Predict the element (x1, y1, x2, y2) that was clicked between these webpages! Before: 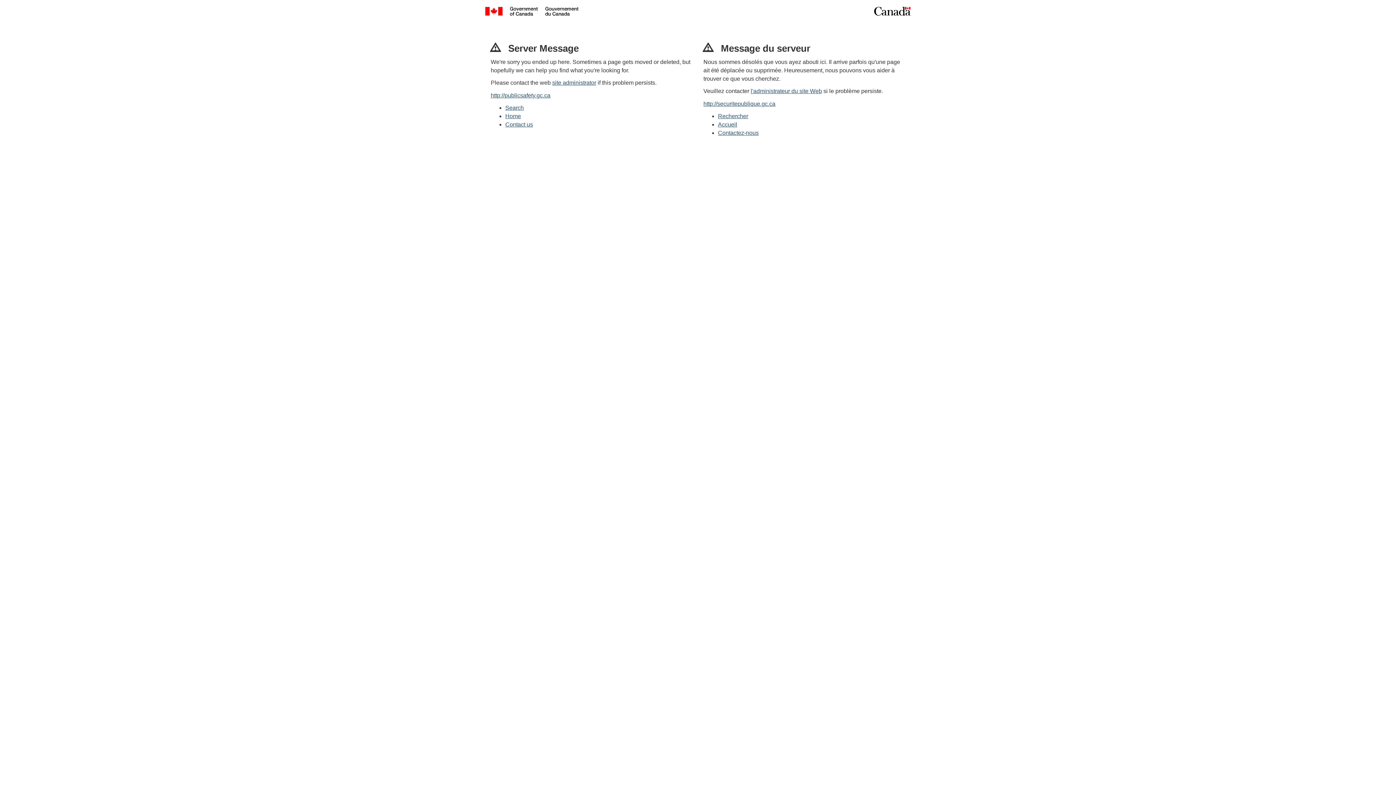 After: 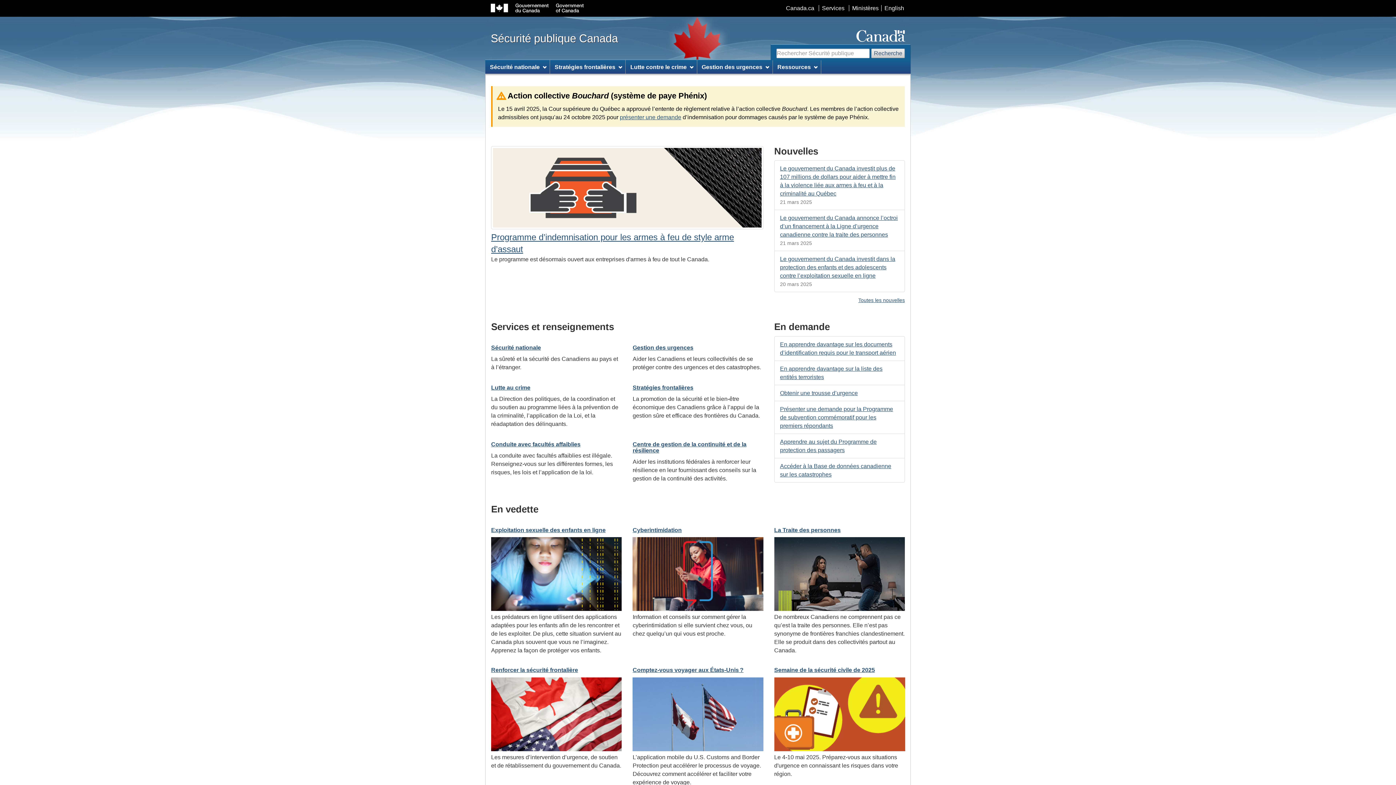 Action: bbox: (718, 121, 737, 127) label: Accueil